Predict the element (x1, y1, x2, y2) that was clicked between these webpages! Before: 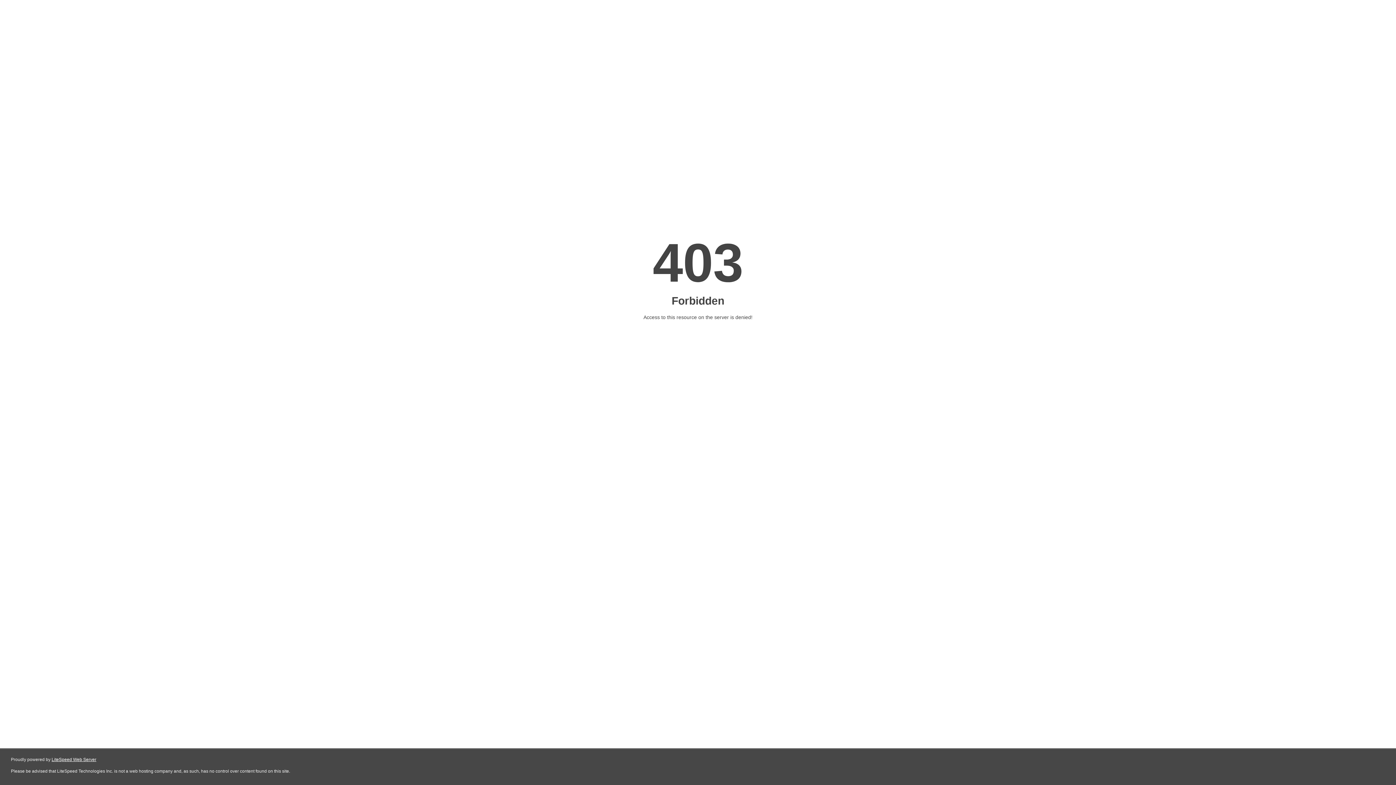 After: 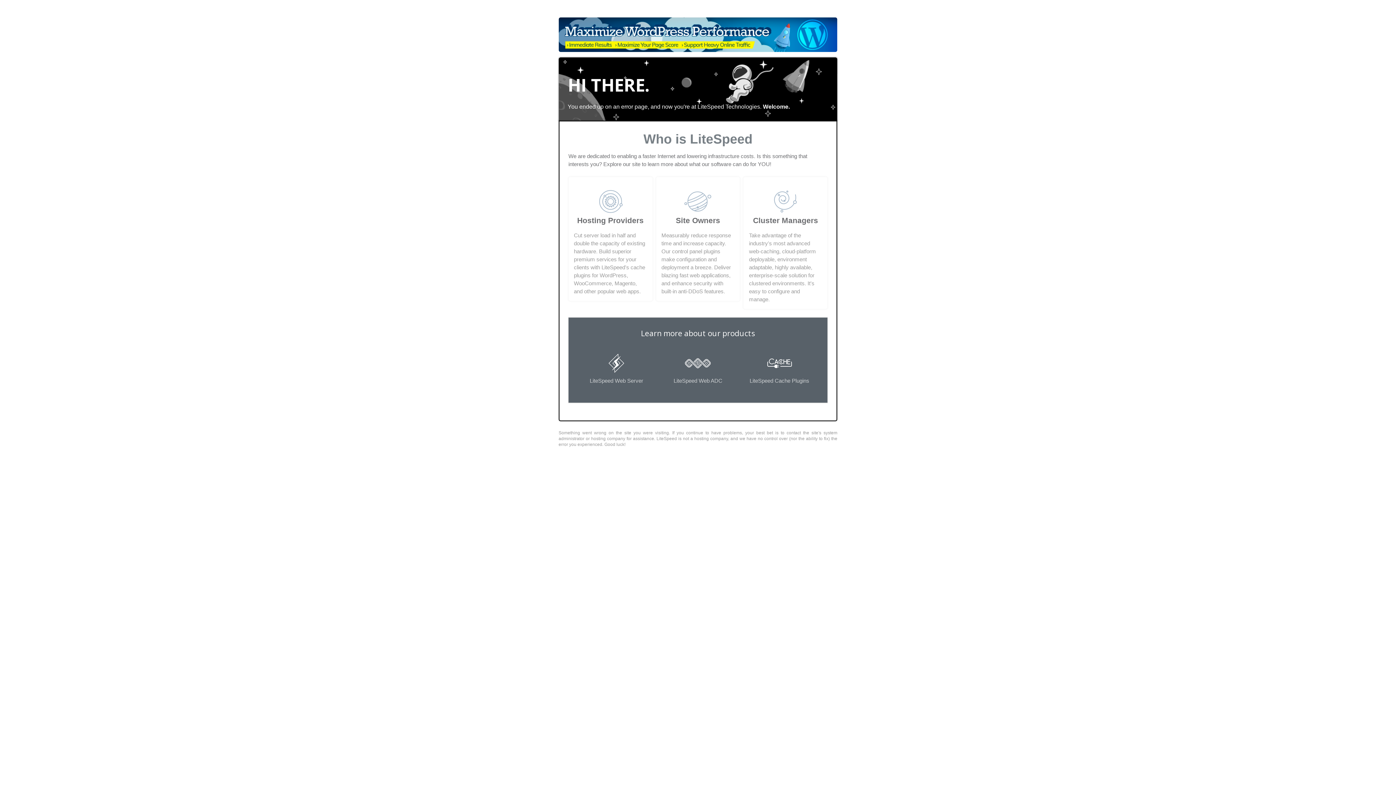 Action: label: LiteSpeed Web Server bbox: (51, 757, 96, 762)